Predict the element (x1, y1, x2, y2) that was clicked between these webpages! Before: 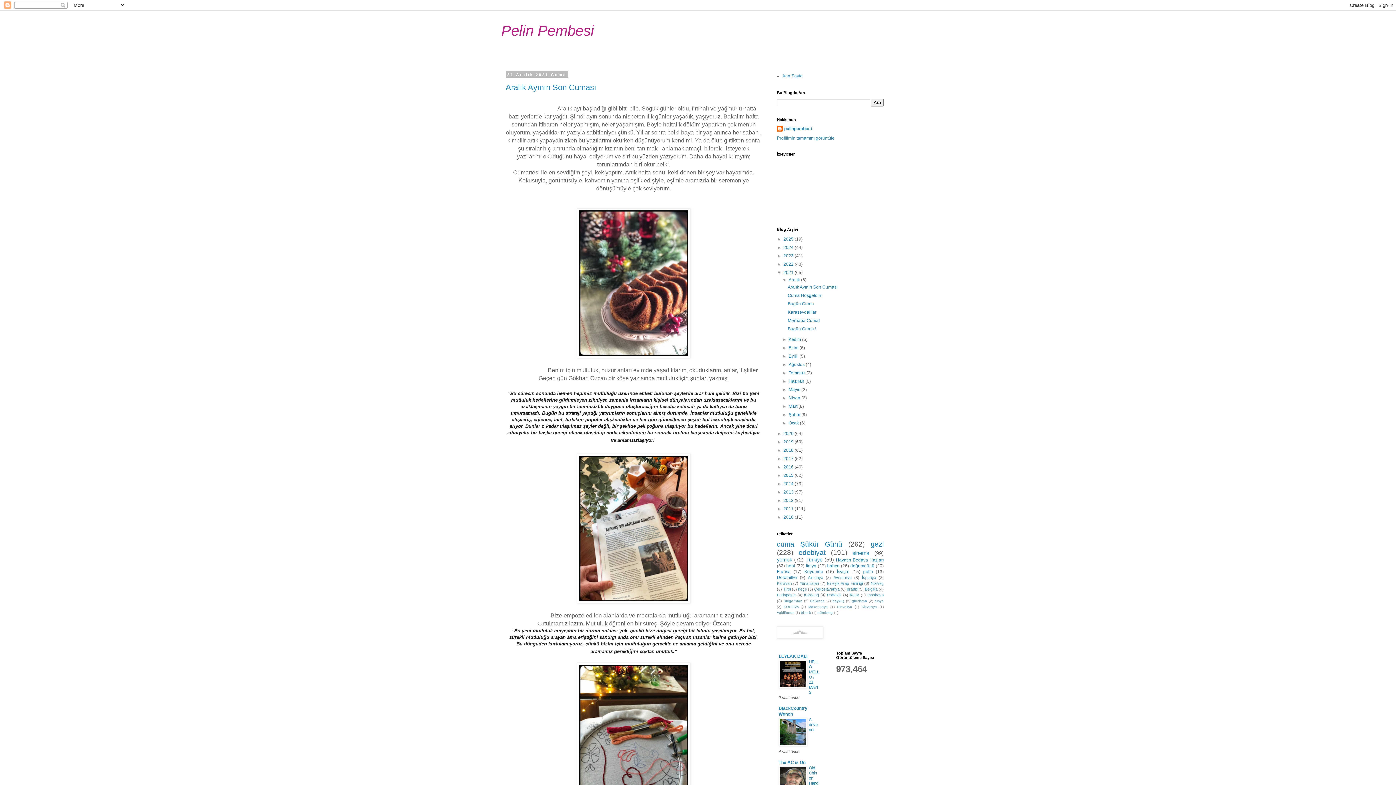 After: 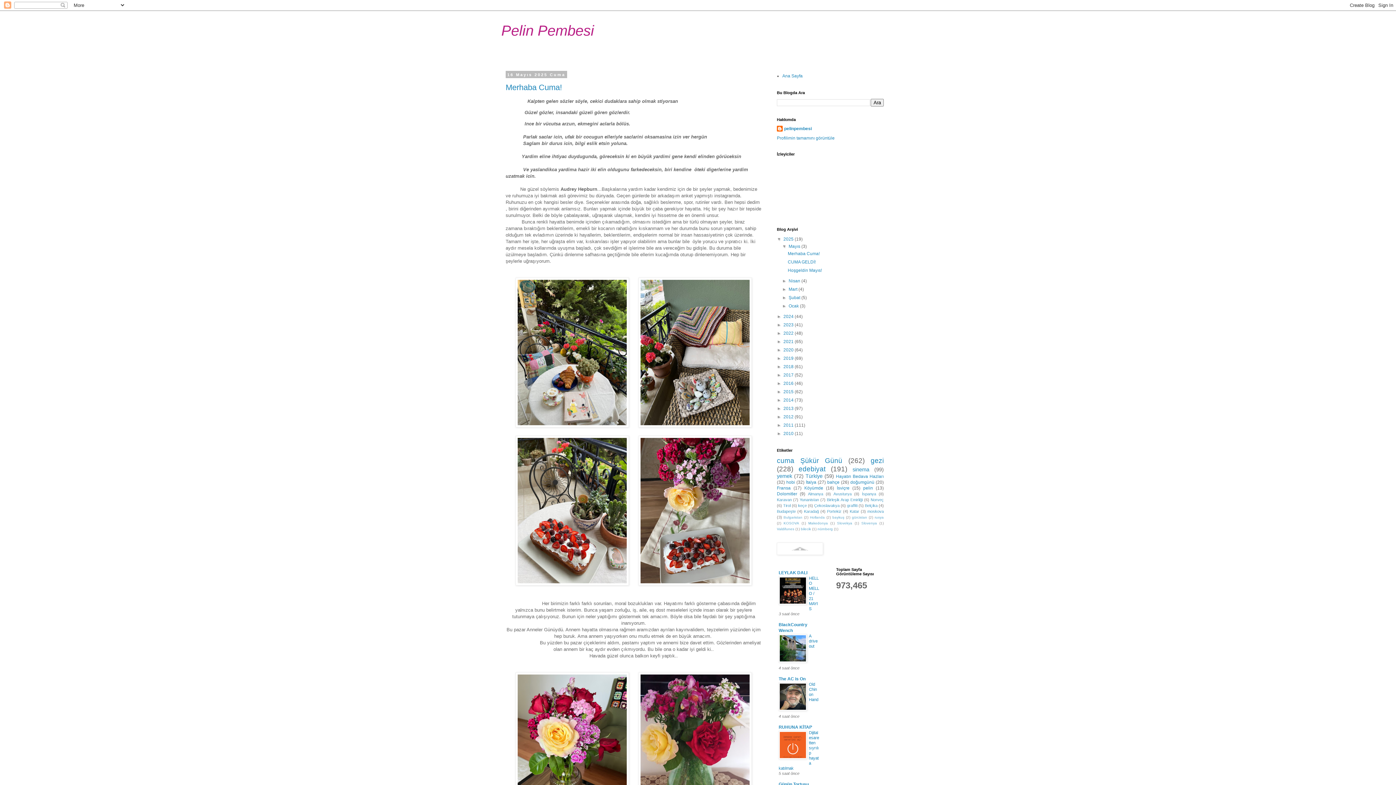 Action: bbox: (783, 236, 794, 241) label: 2025 